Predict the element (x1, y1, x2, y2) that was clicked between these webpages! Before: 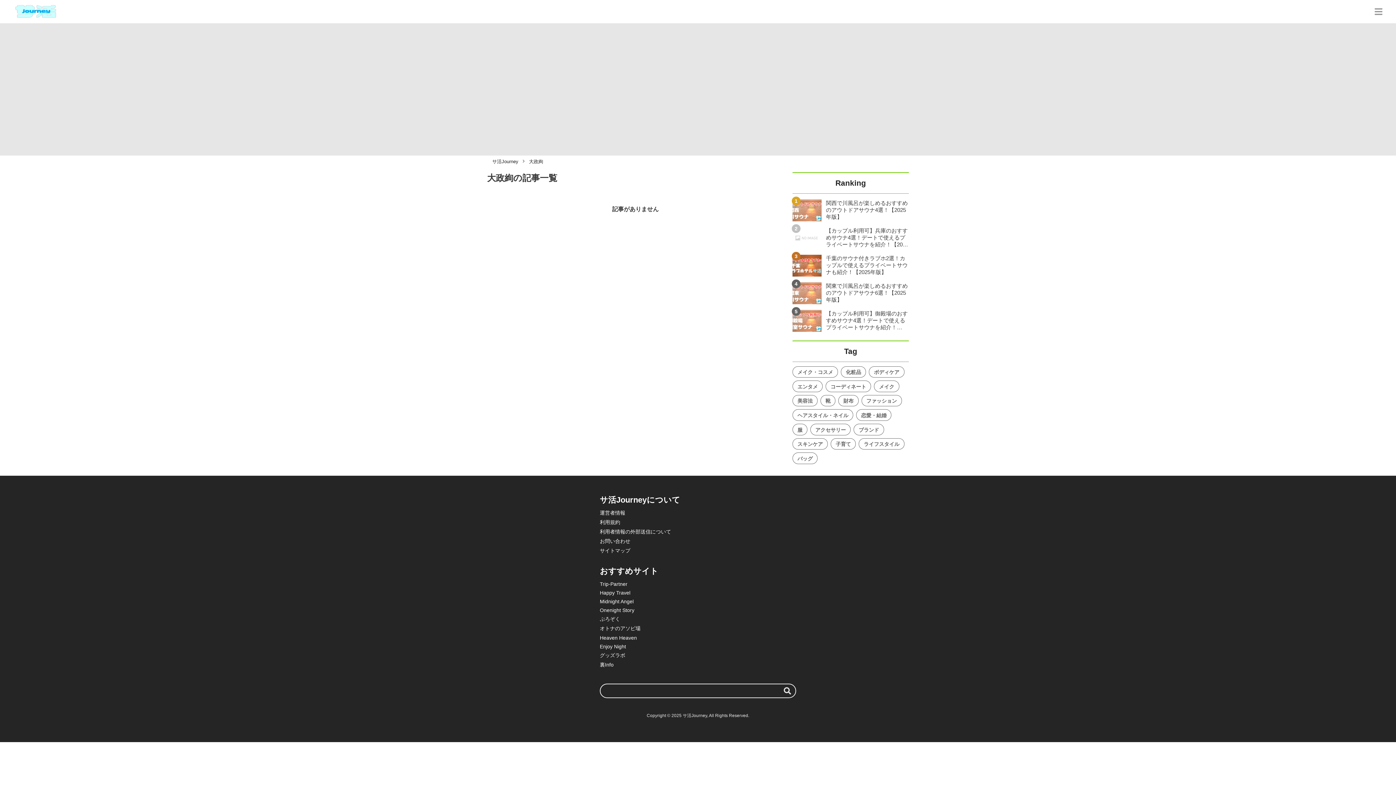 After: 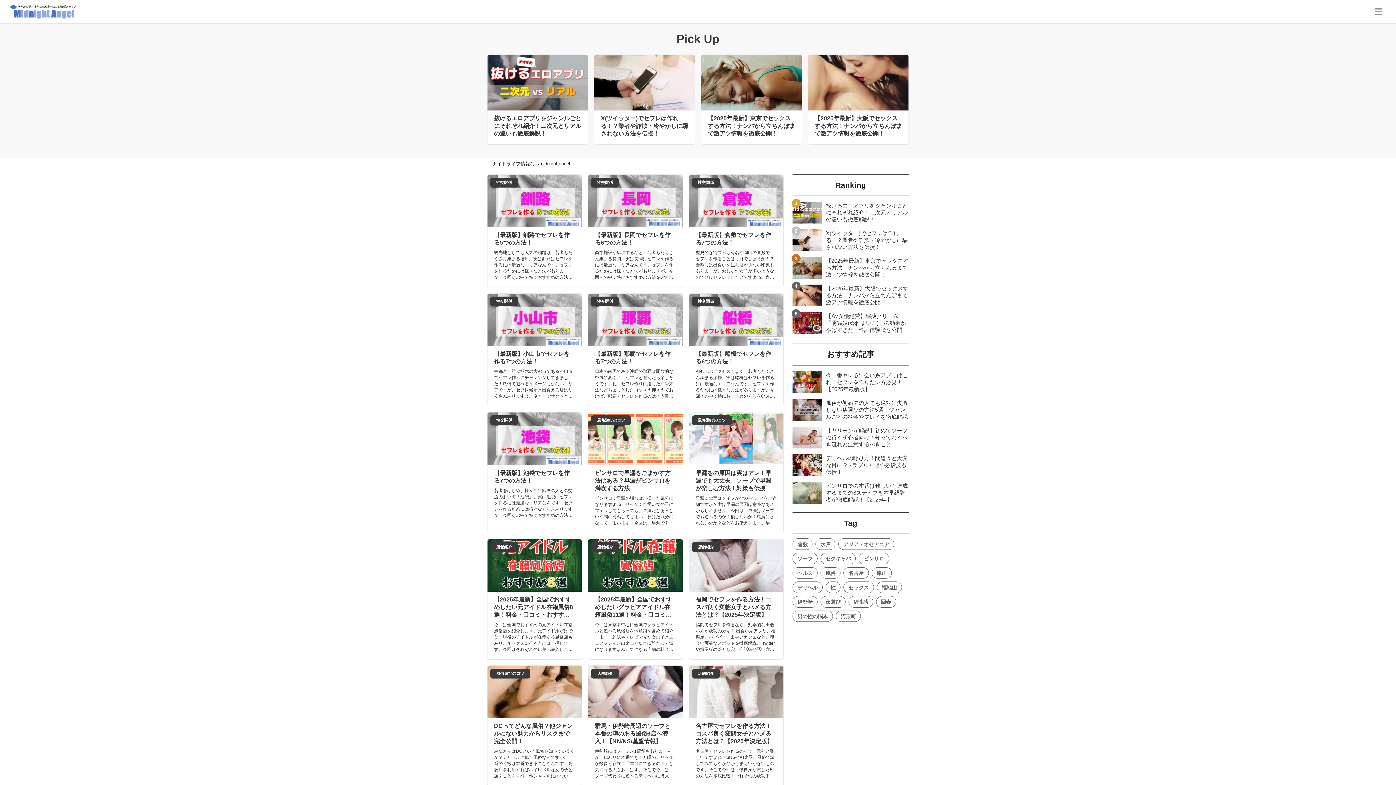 Action: label: Midnight Angel bbox: (600, 598, 633, 604)